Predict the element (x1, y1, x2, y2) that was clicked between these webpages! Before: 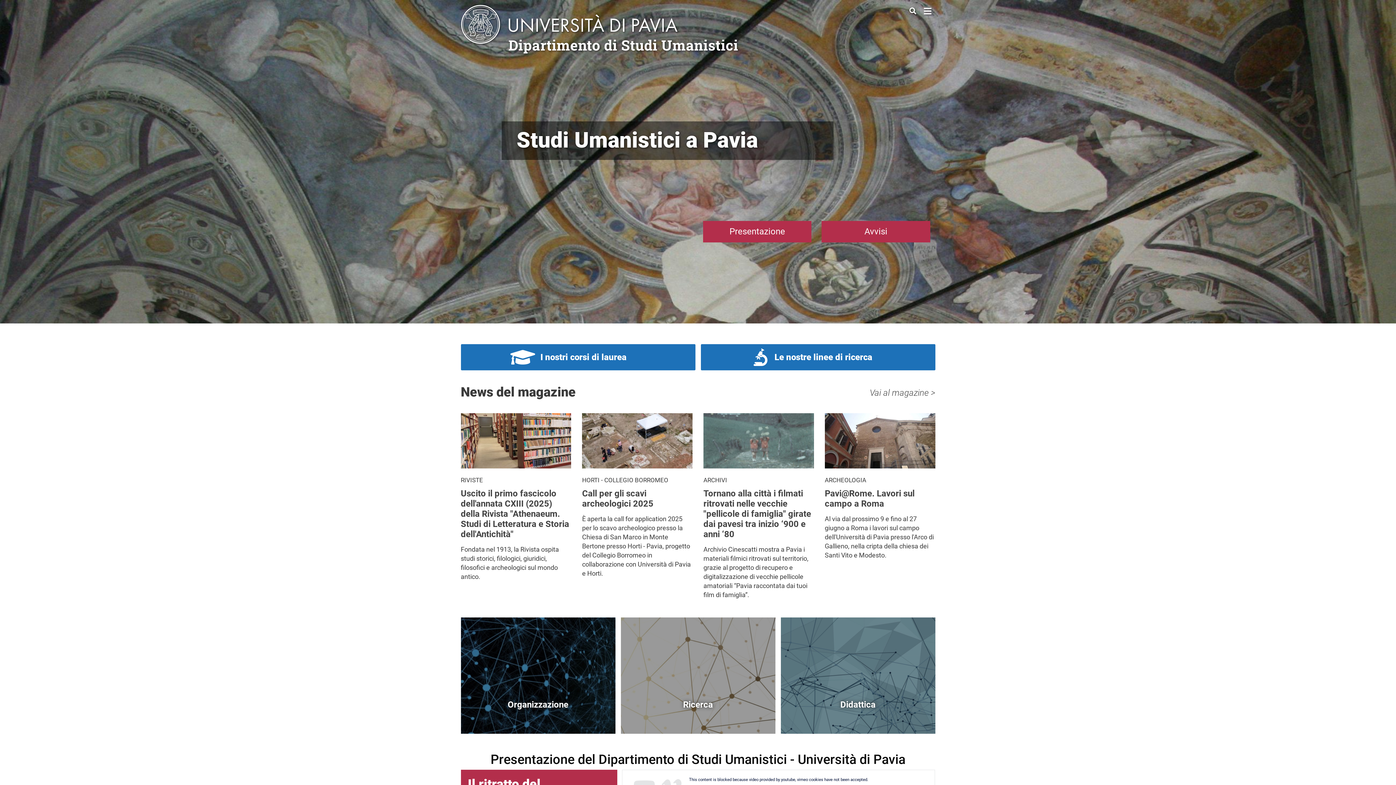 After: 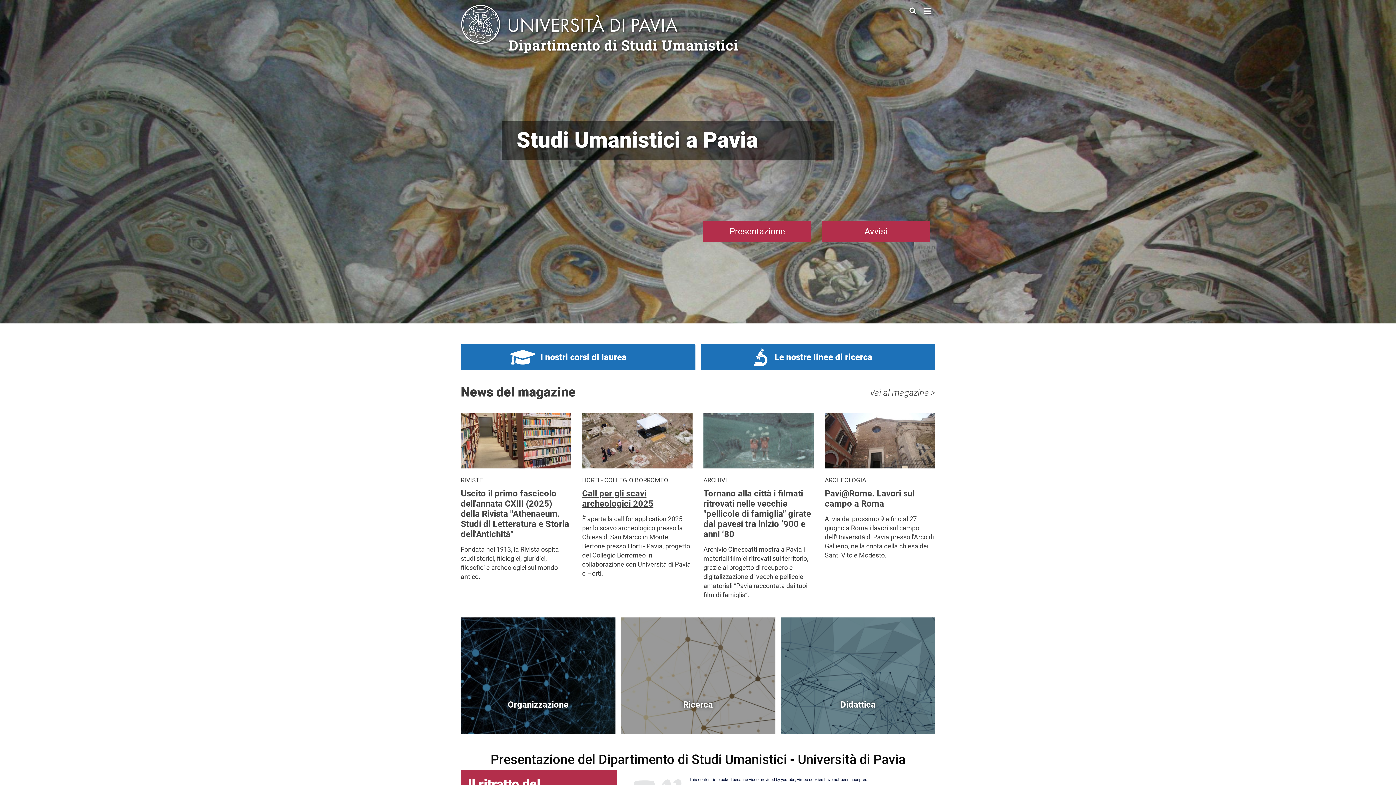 Action: label: Call per gli scavi archeologici 2025 bbox: (582, 488, 692, 514)